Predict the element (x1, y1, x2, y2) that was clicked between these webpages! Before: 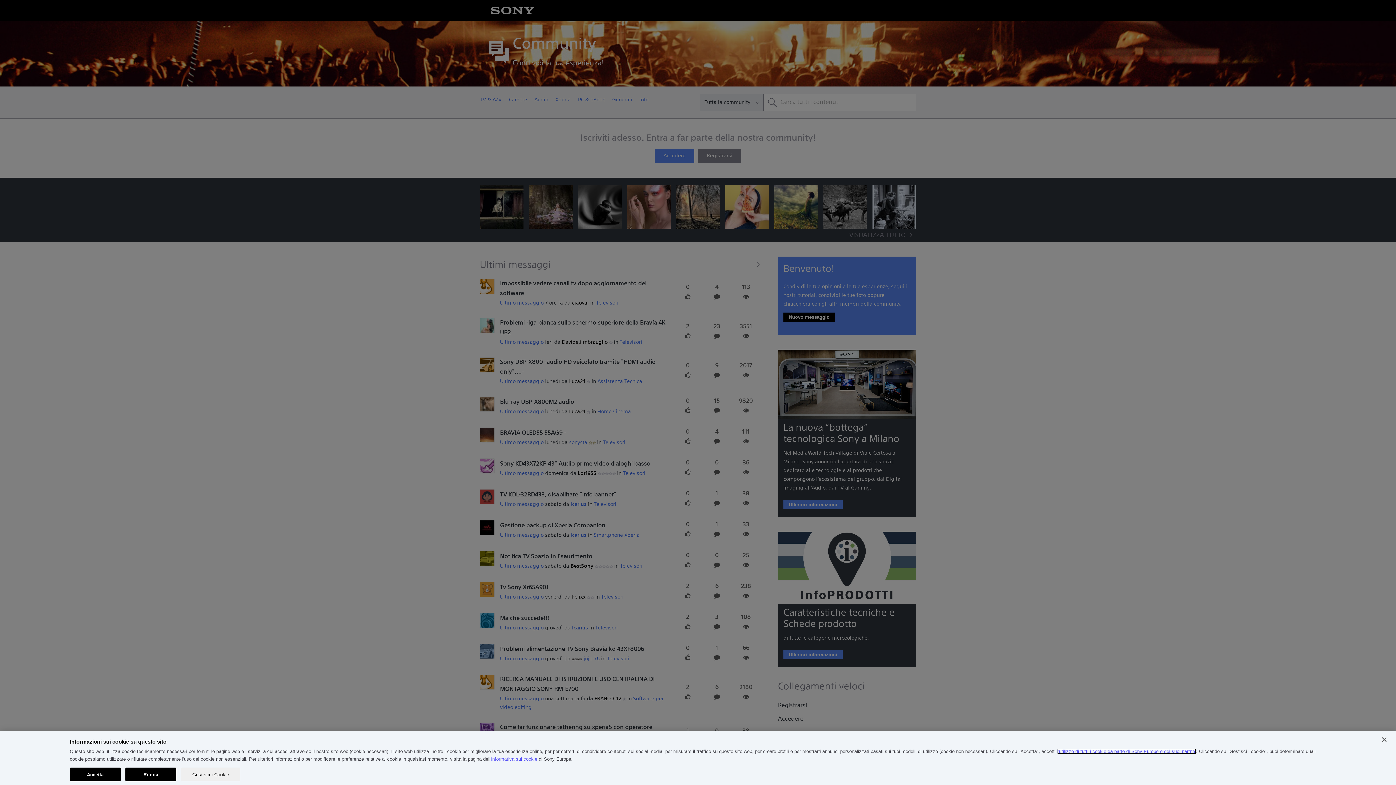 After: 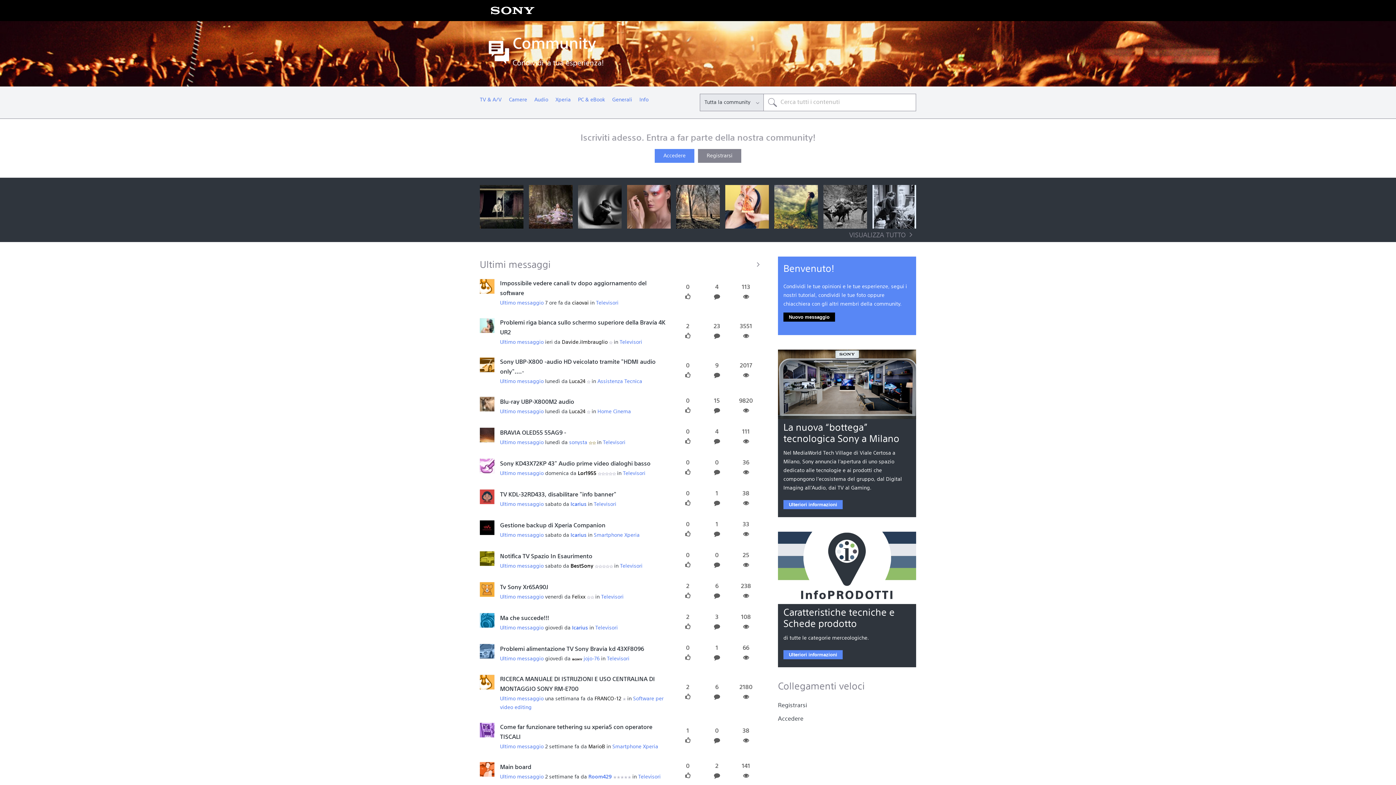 Action: label: Chiudi bbox: (1376, 732, 1392, 748)